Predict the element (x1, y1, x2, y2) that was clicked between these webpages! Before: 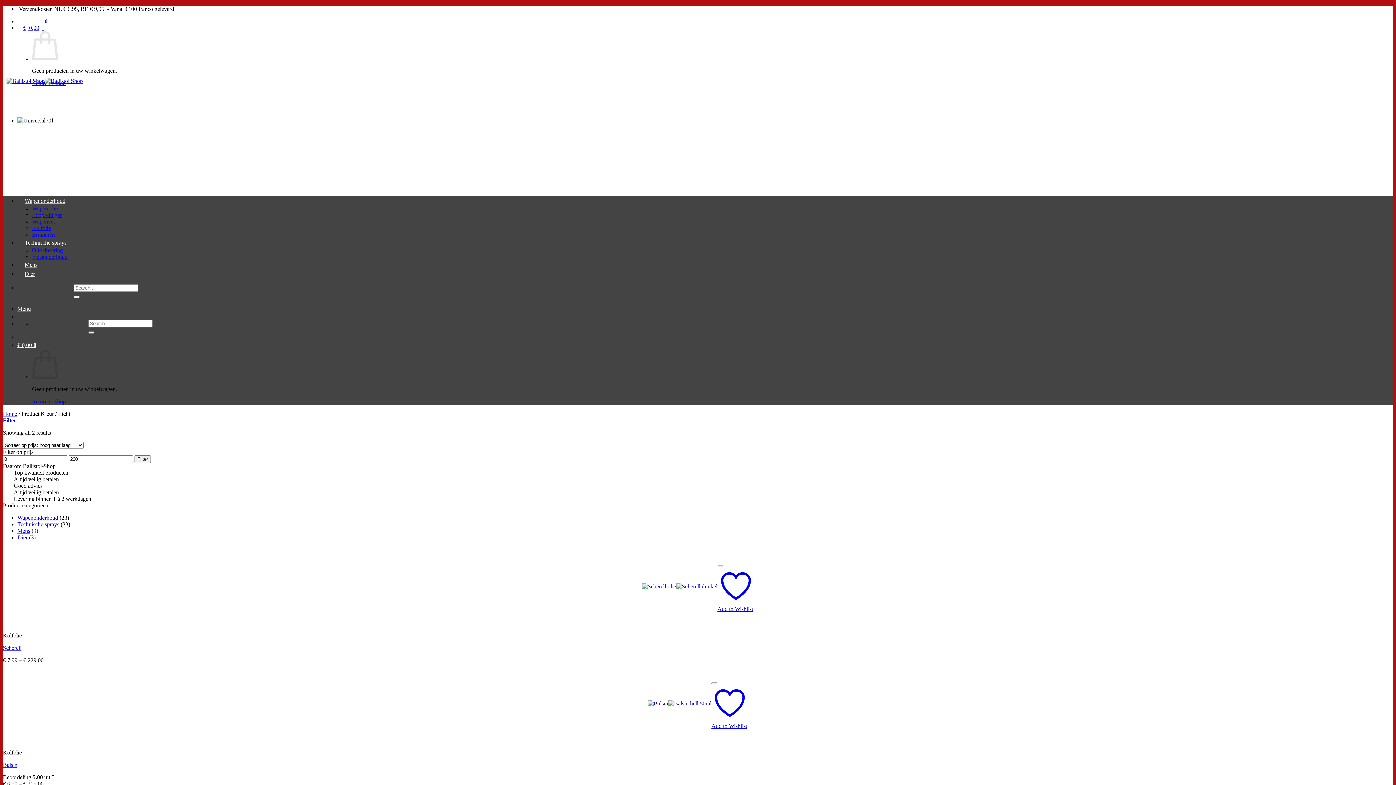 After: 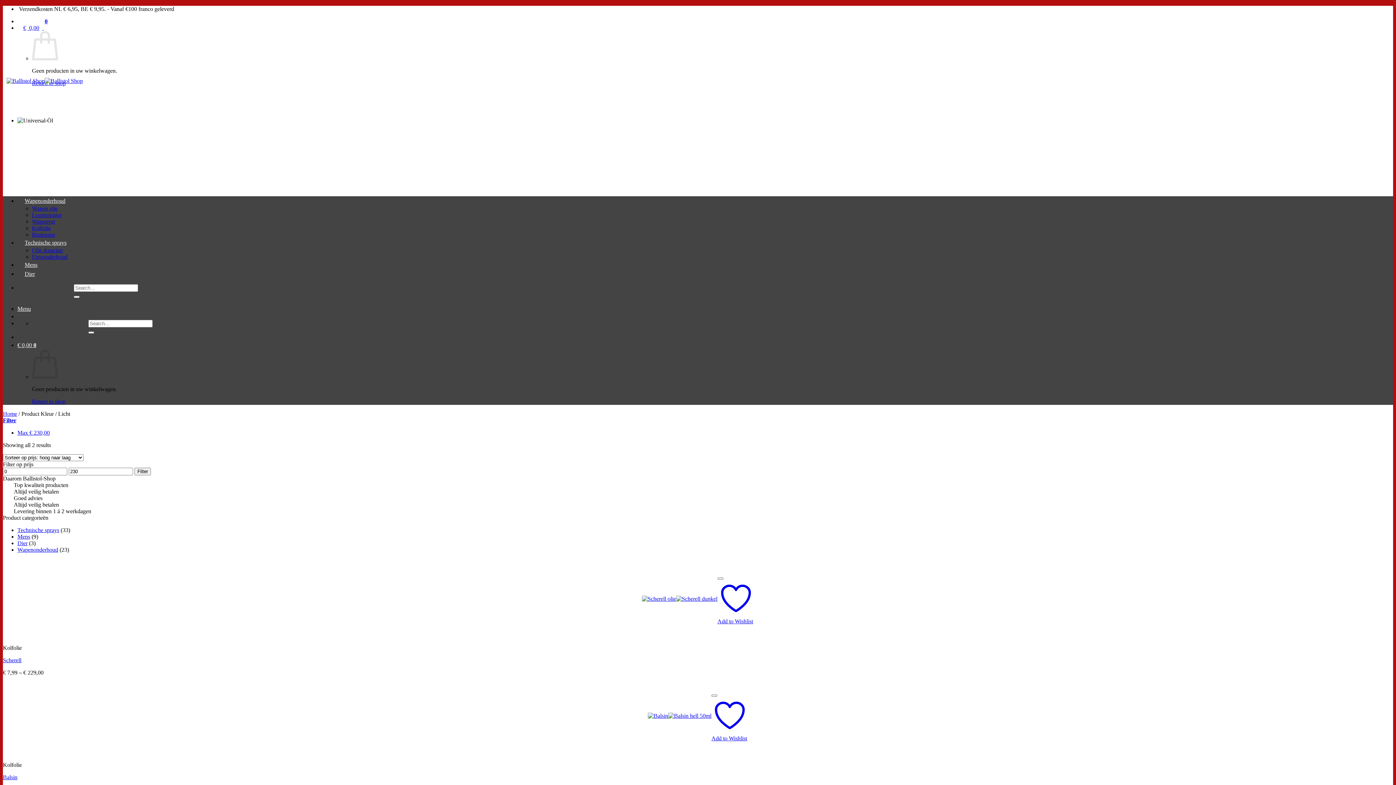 Action: bbox: (134, 455, 150, 463) label: Filter